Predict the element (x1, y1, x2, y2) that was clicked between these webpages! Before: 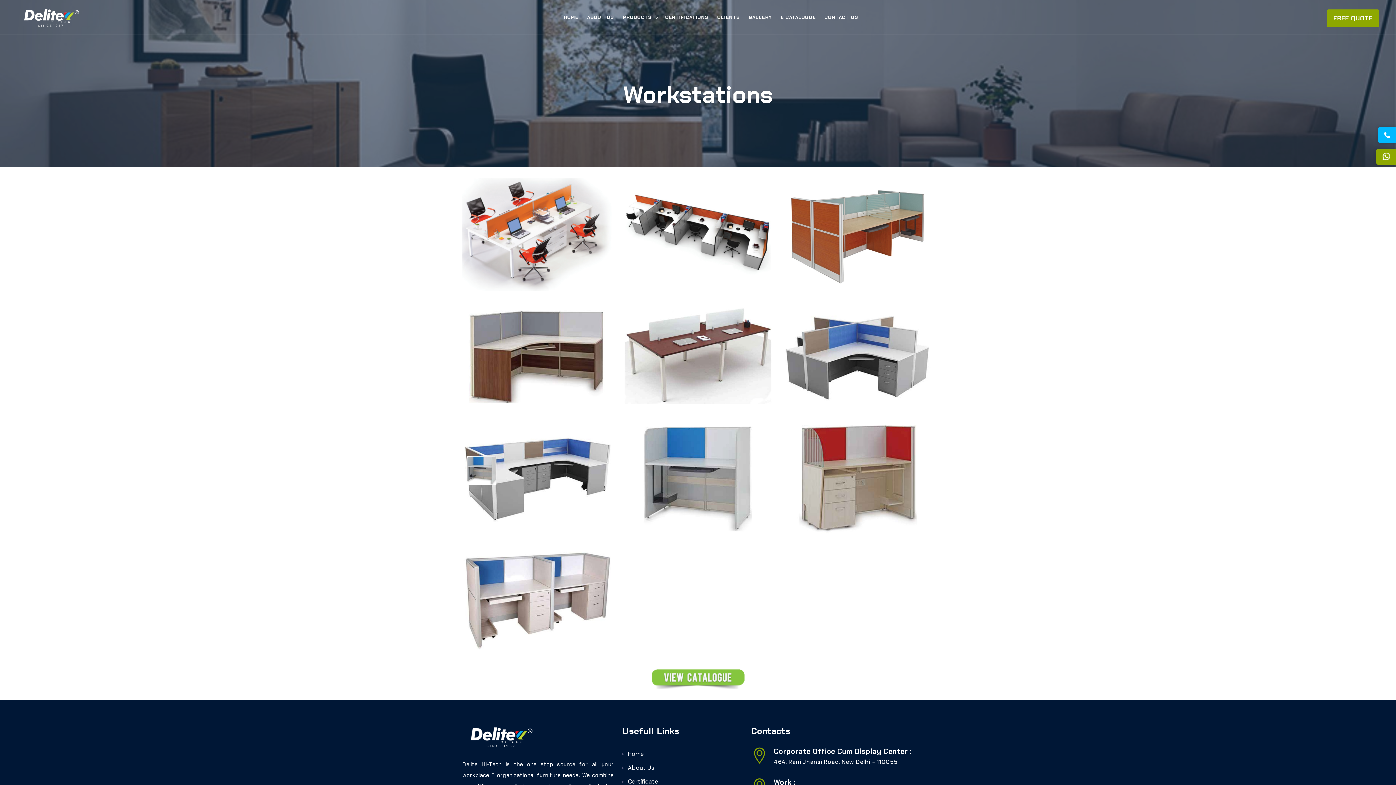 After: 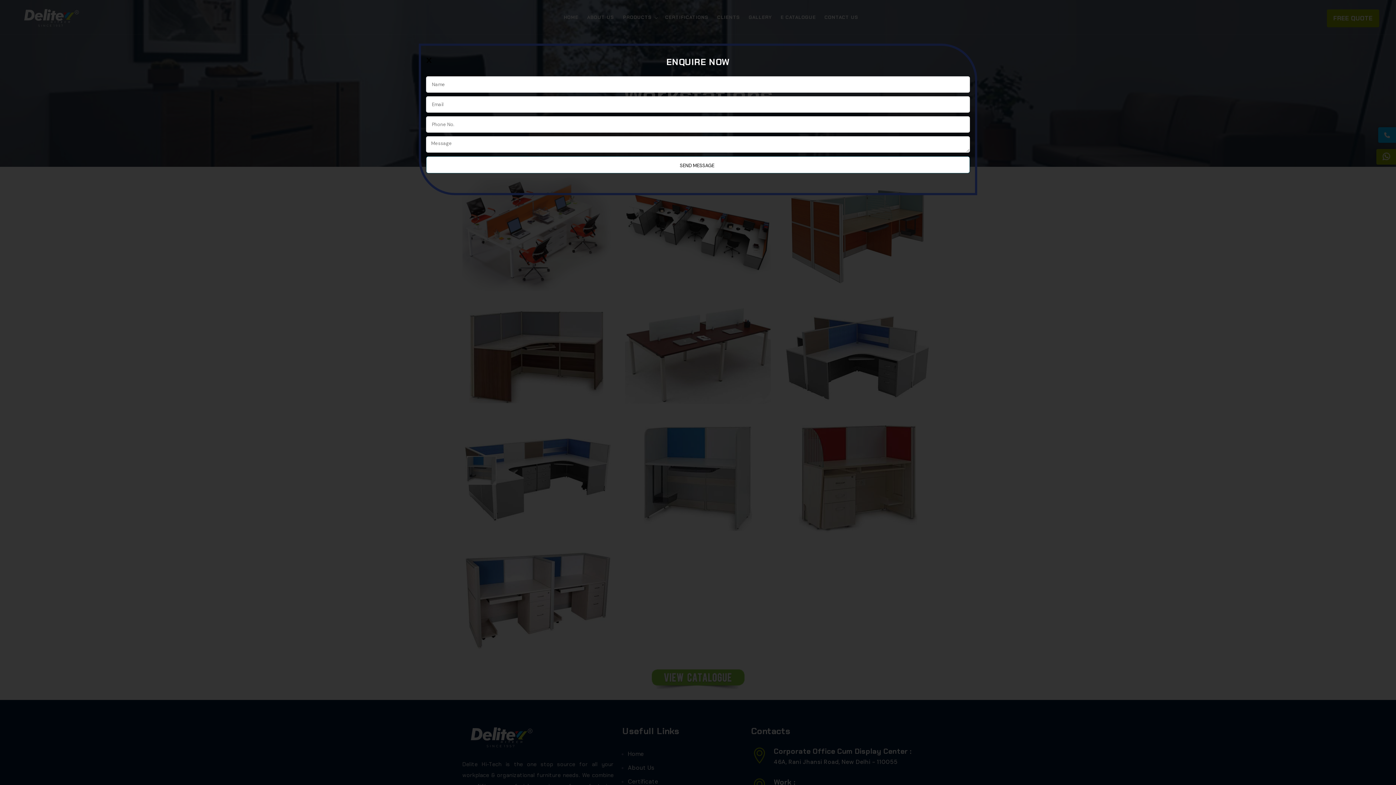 Action: bbox: (1327, 9, 1379, 27) label: FREE QUOTE